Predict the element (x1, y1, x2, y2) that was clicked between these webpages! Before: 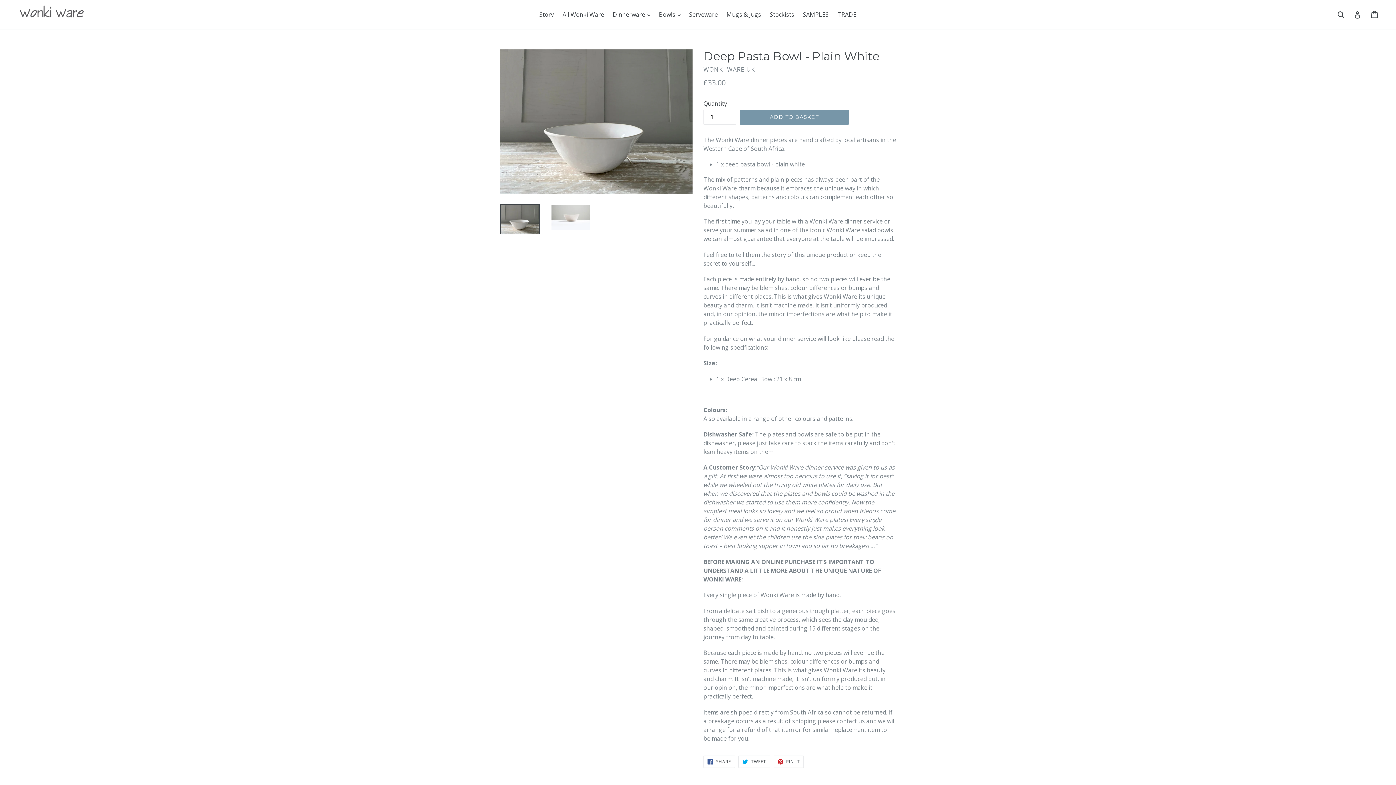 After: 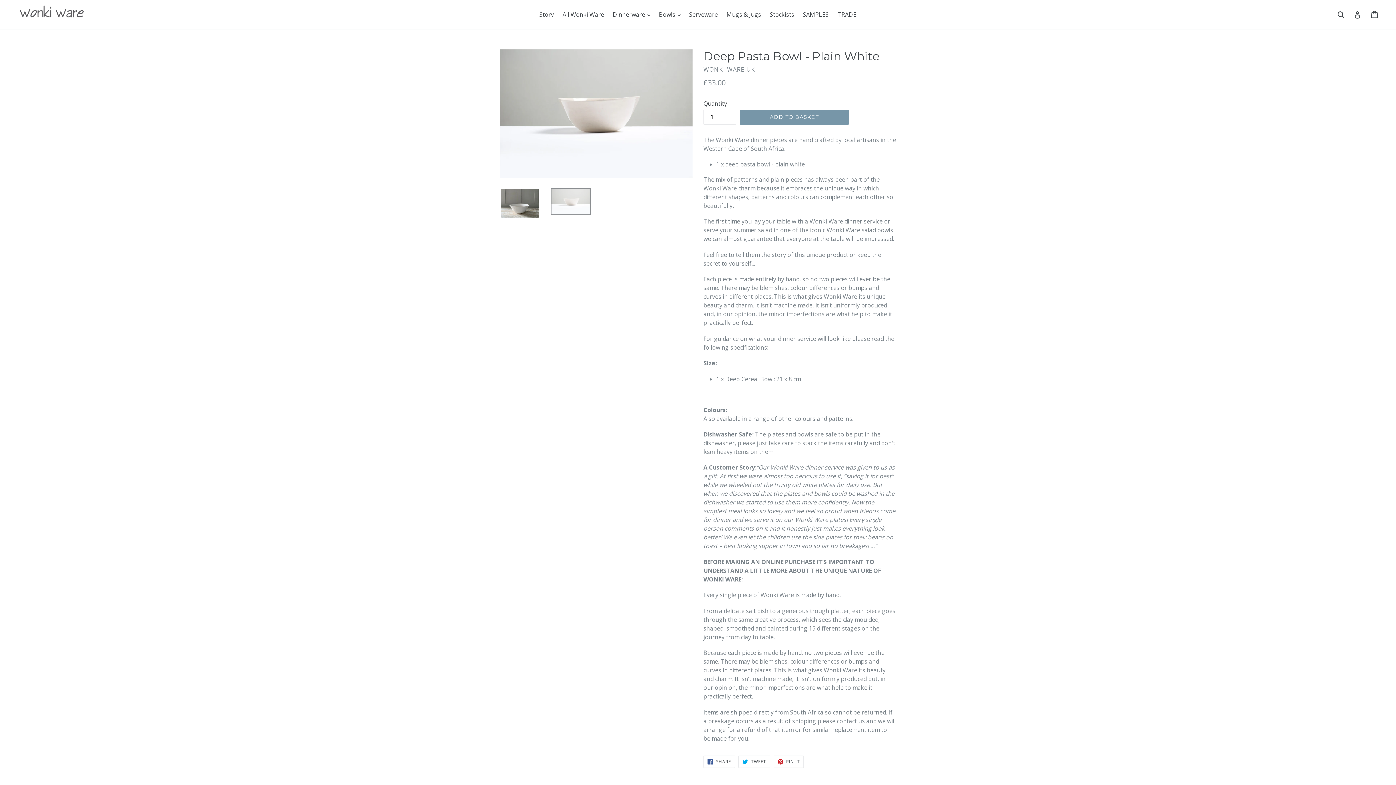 Action: bbox: (550, 204, 590, 231)